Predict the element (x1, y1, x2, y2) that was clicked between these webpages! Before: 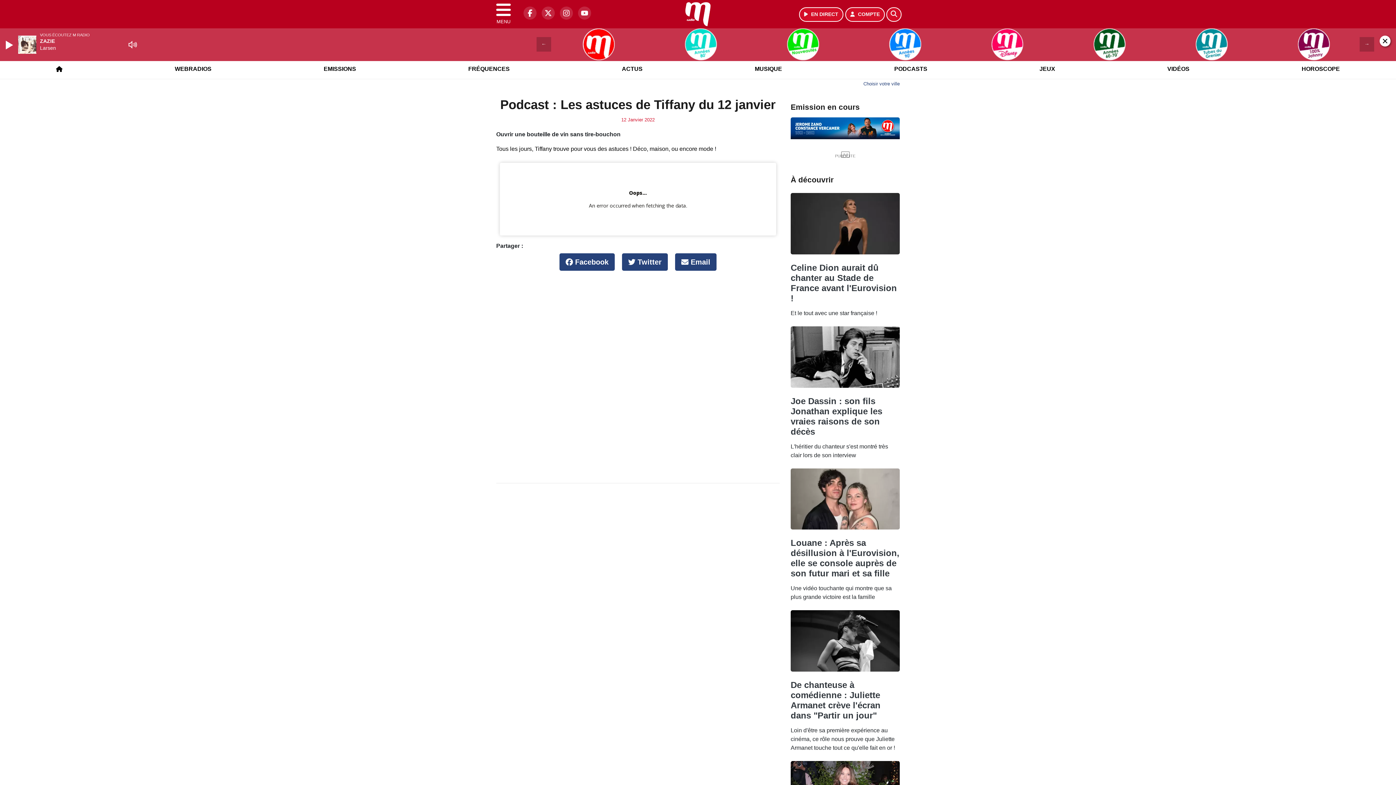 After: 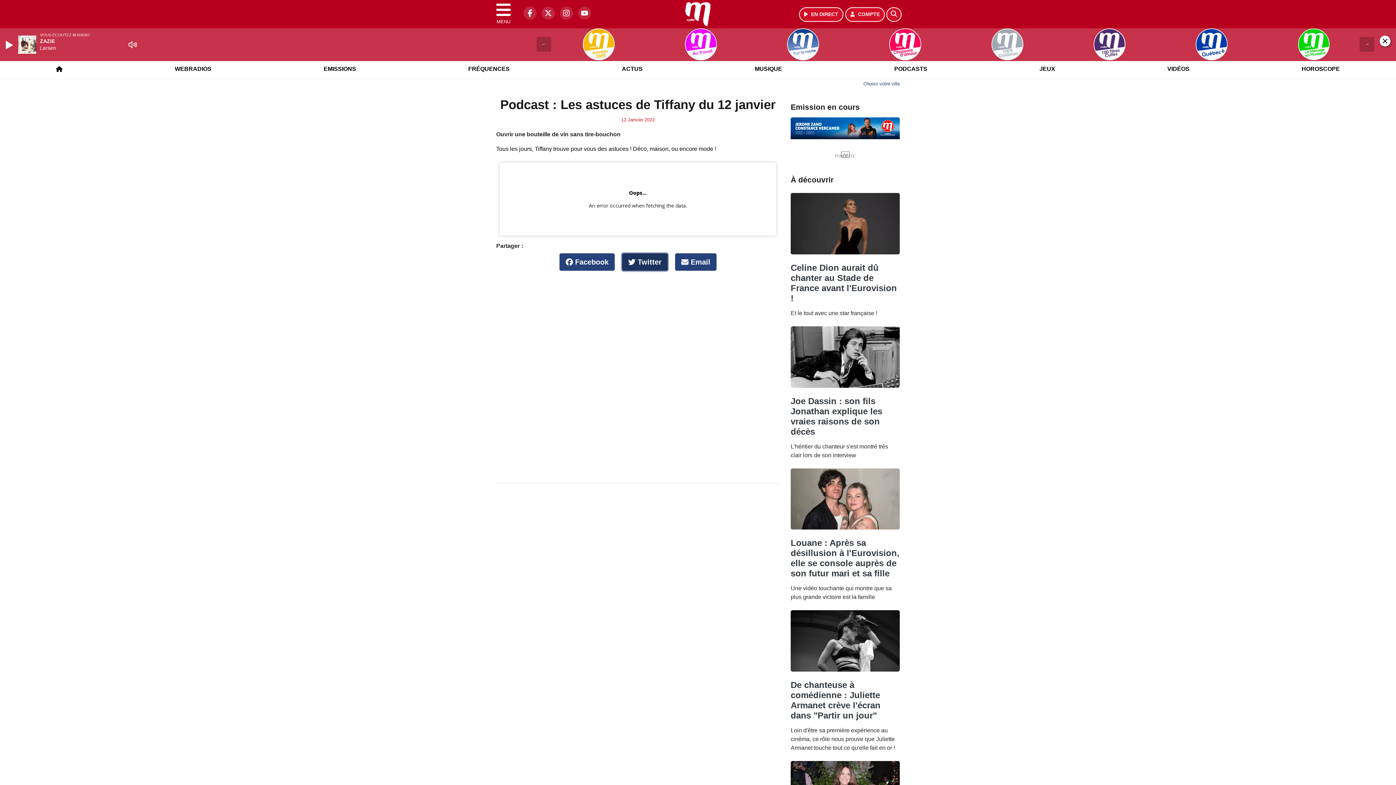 Action: bbox: (622, 253, 668, 270) label:  Twitter